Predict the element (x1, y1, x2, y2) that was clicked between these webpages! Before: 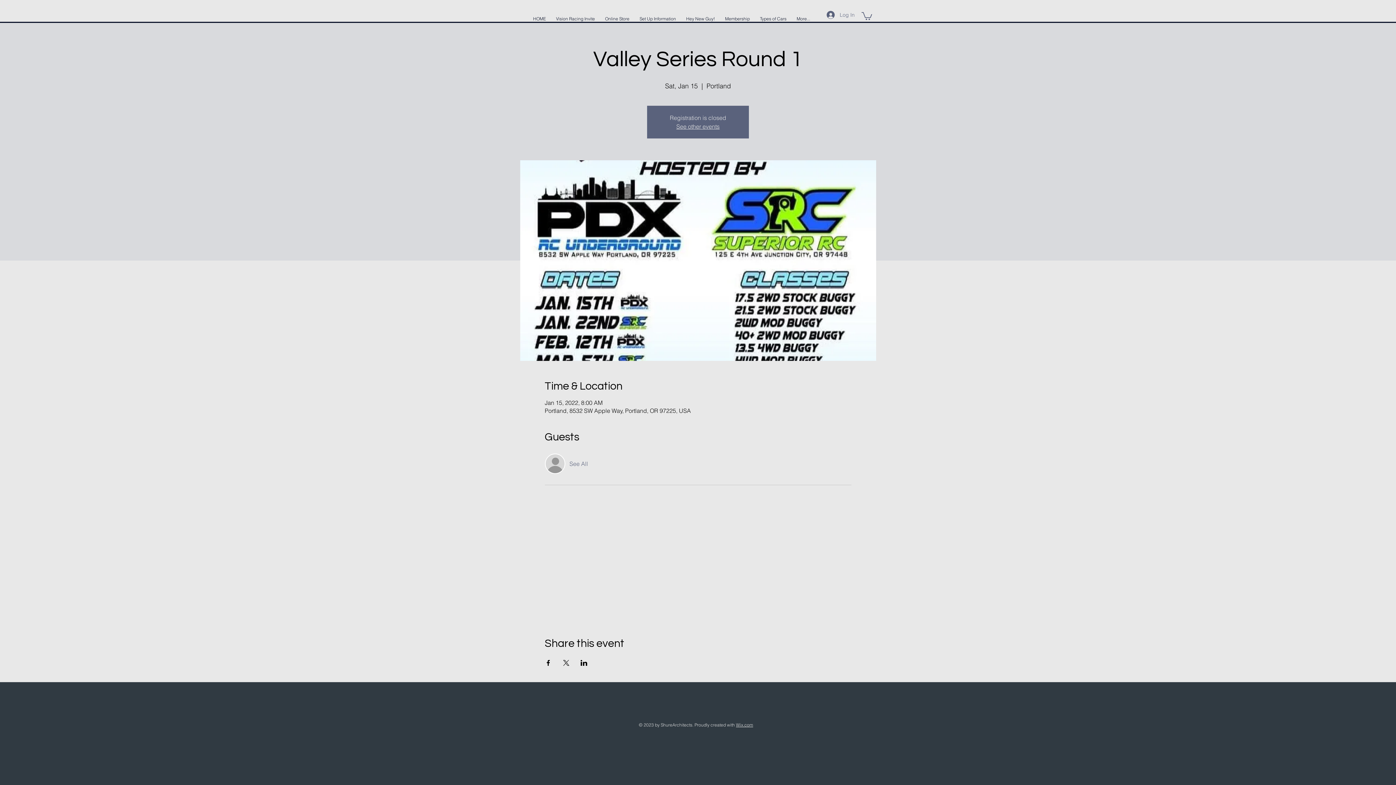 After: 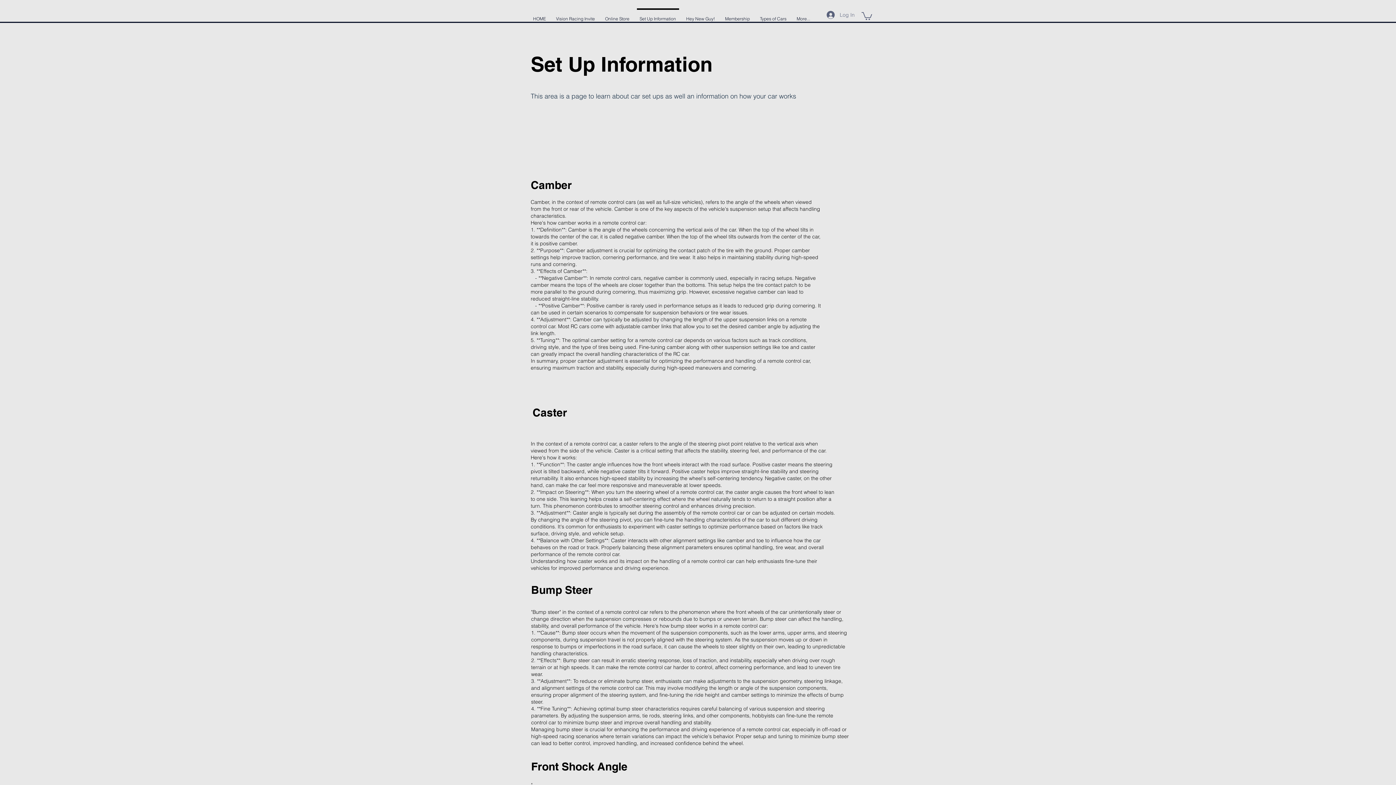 Action: bbox: (634, 8, 681, 22) label: Set Up Information